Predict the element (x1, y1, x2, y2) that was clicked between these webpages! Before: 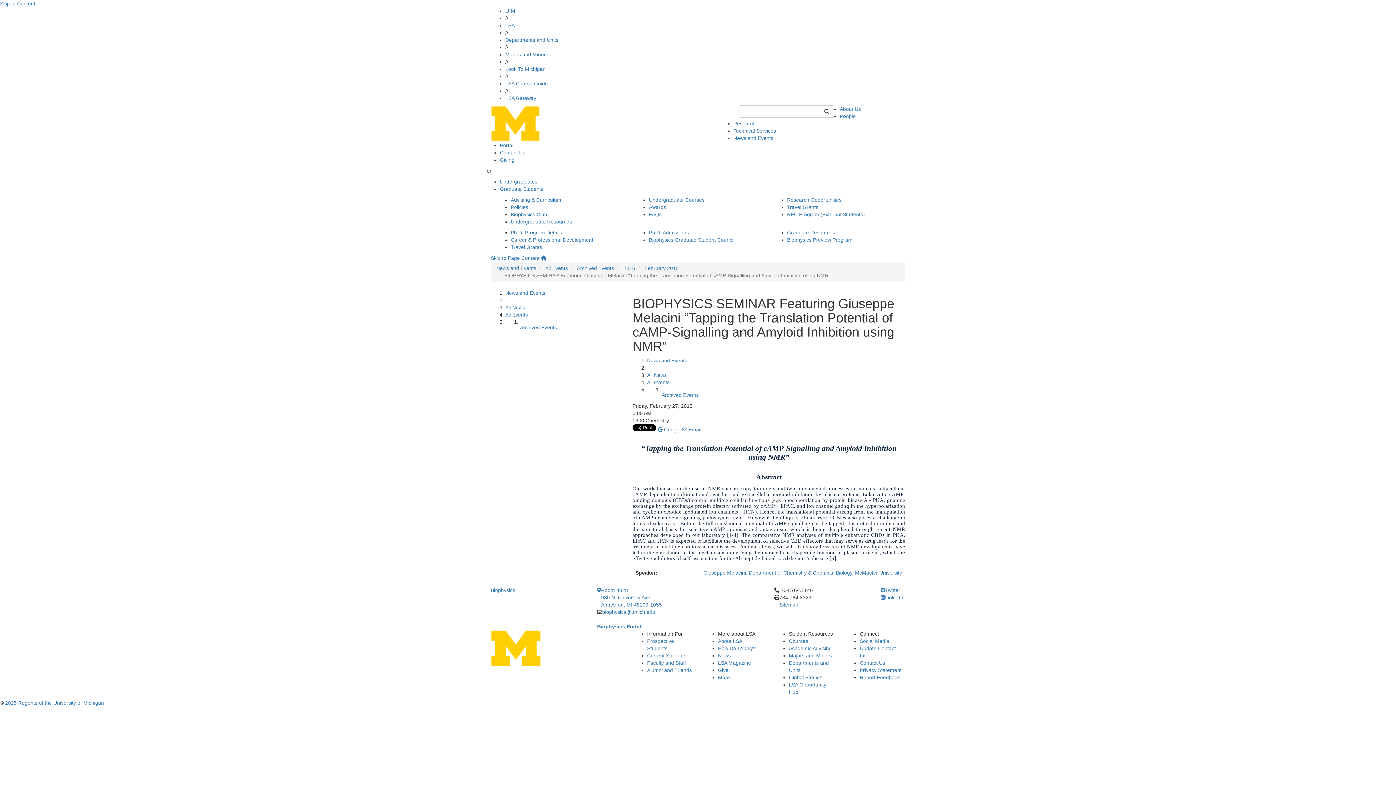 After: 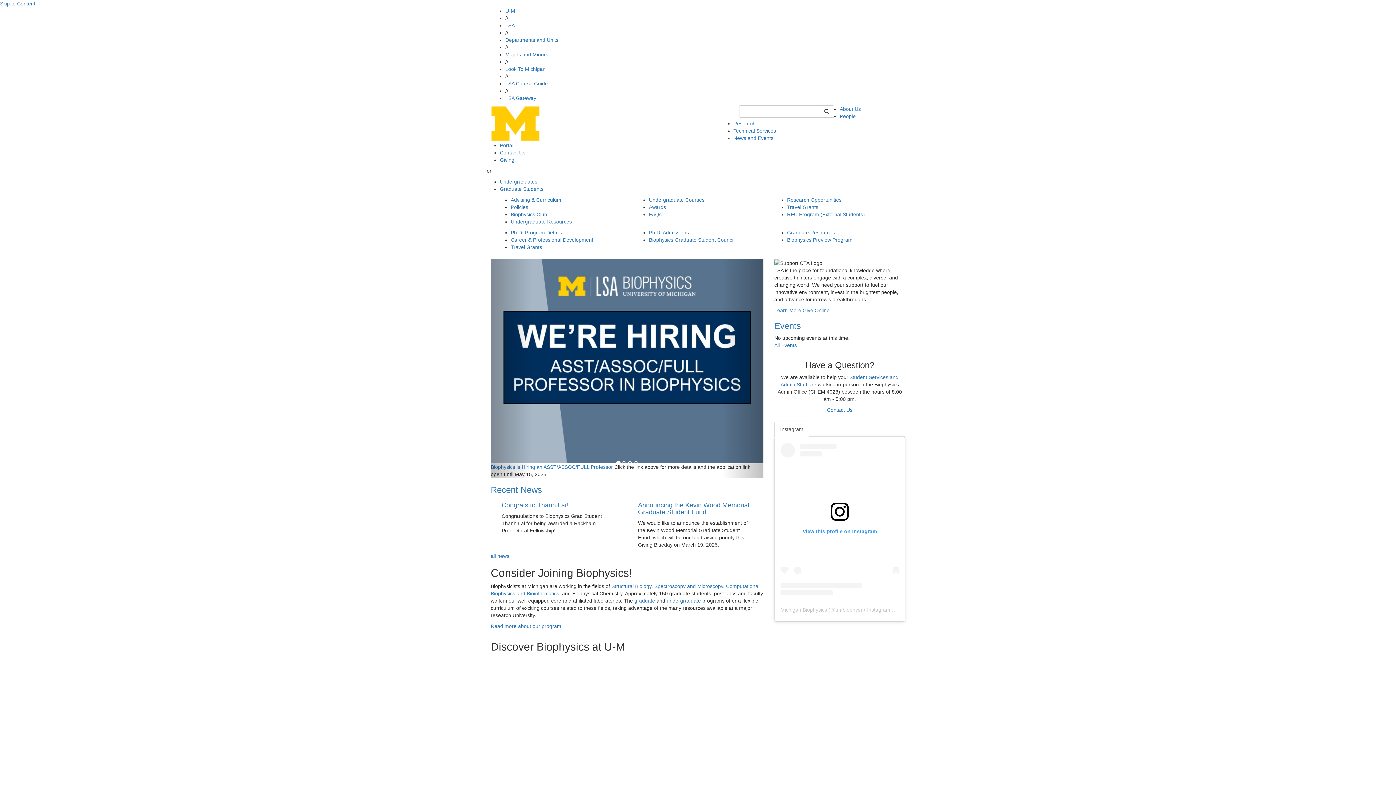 Action: bbox: (541, 255, 546, 261)